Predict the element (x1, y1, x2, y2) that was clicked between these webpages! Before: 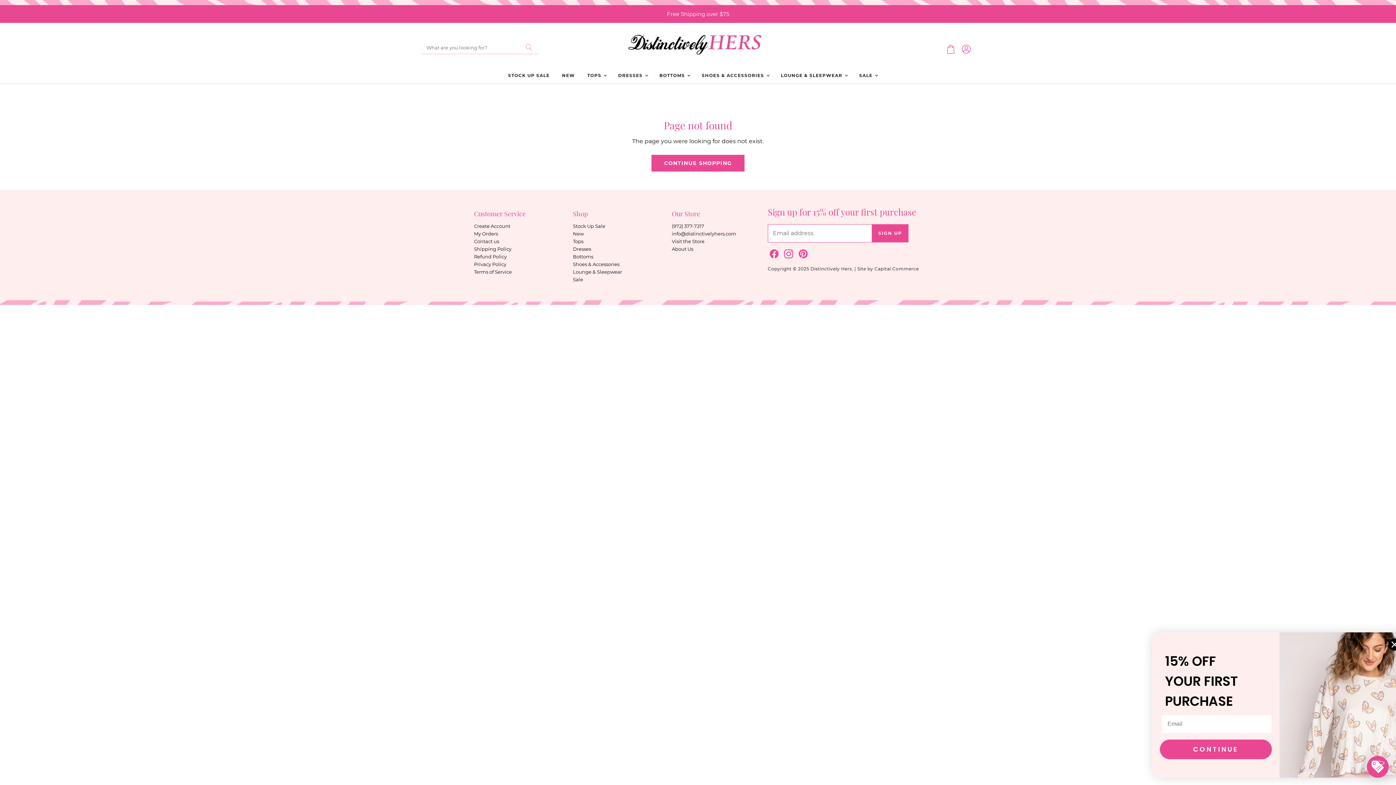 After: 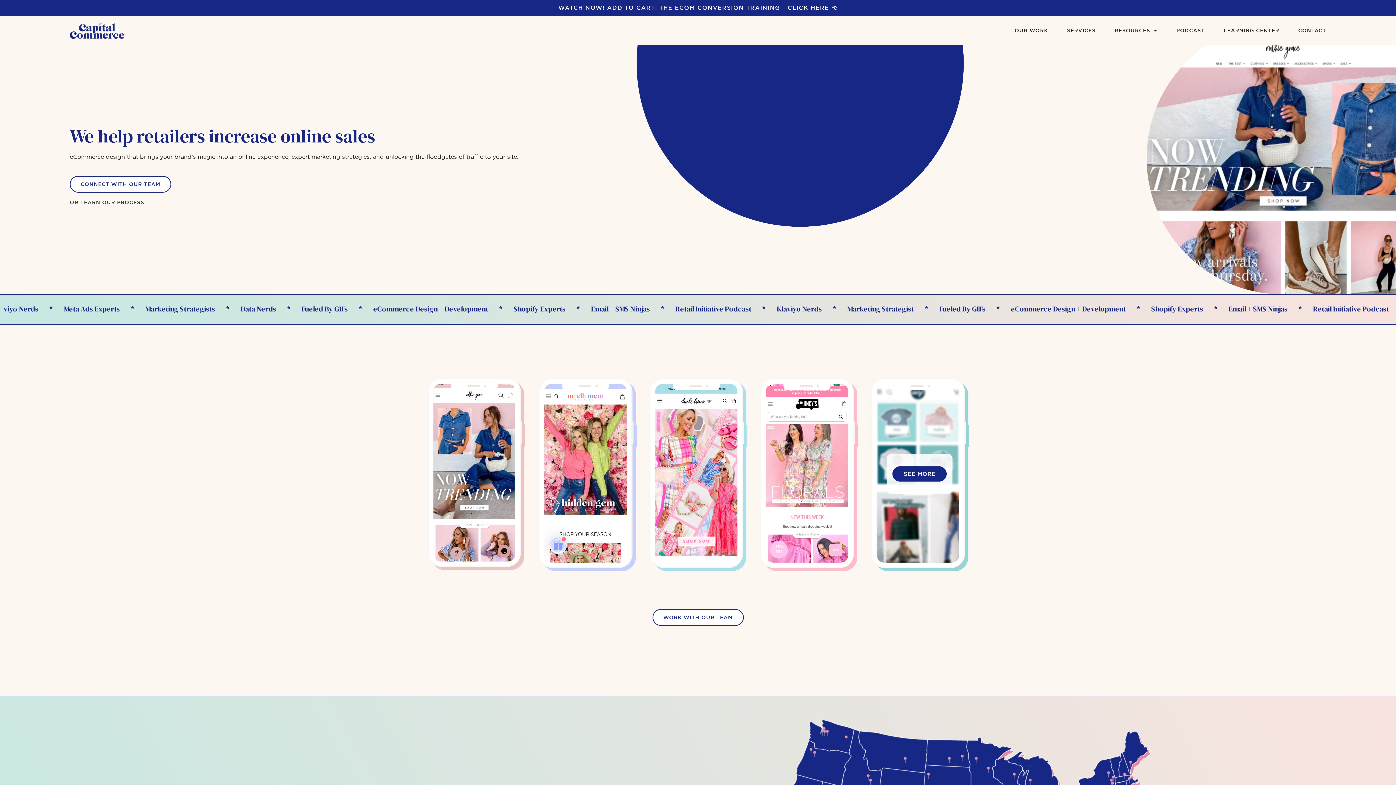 Action: bbox: (857, 266, 919, 271) label: Site by Capital Commerce